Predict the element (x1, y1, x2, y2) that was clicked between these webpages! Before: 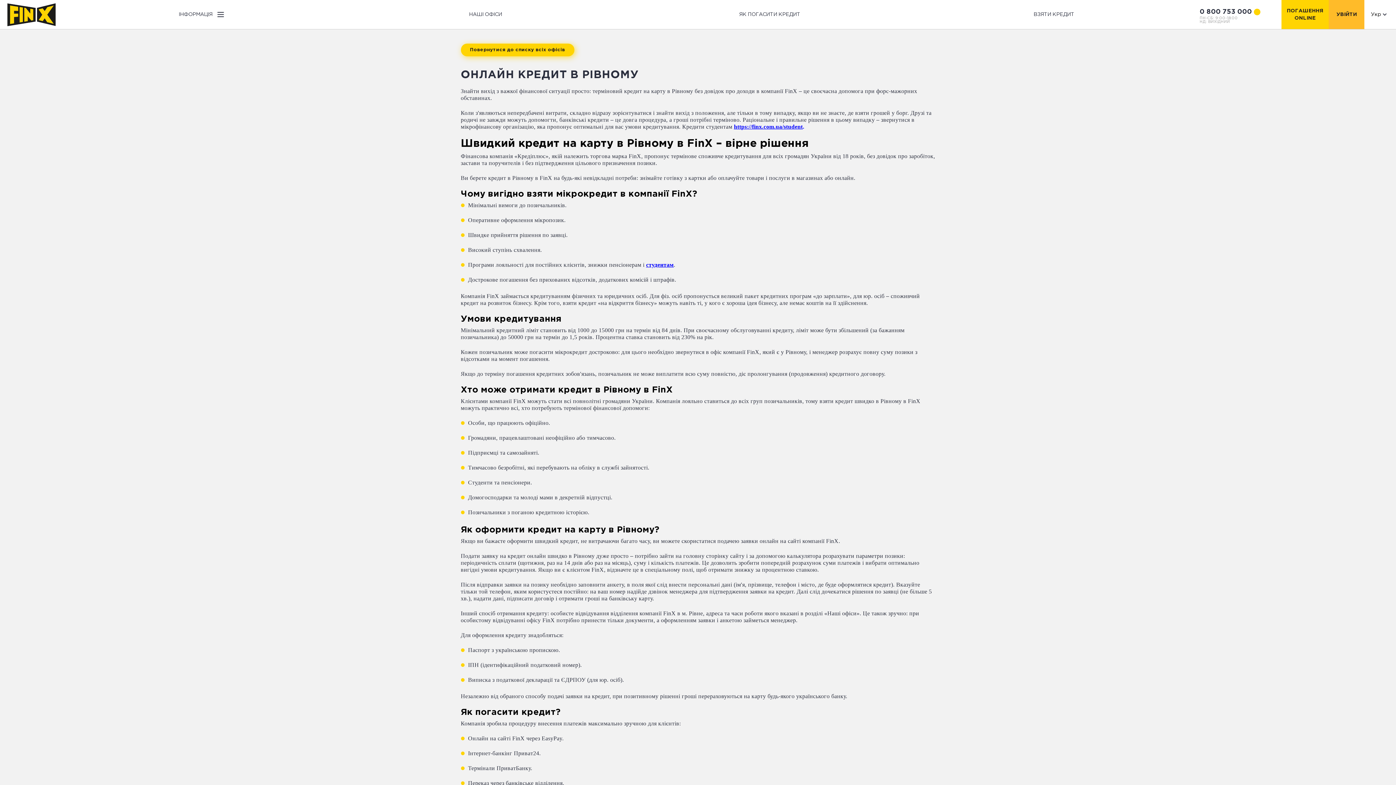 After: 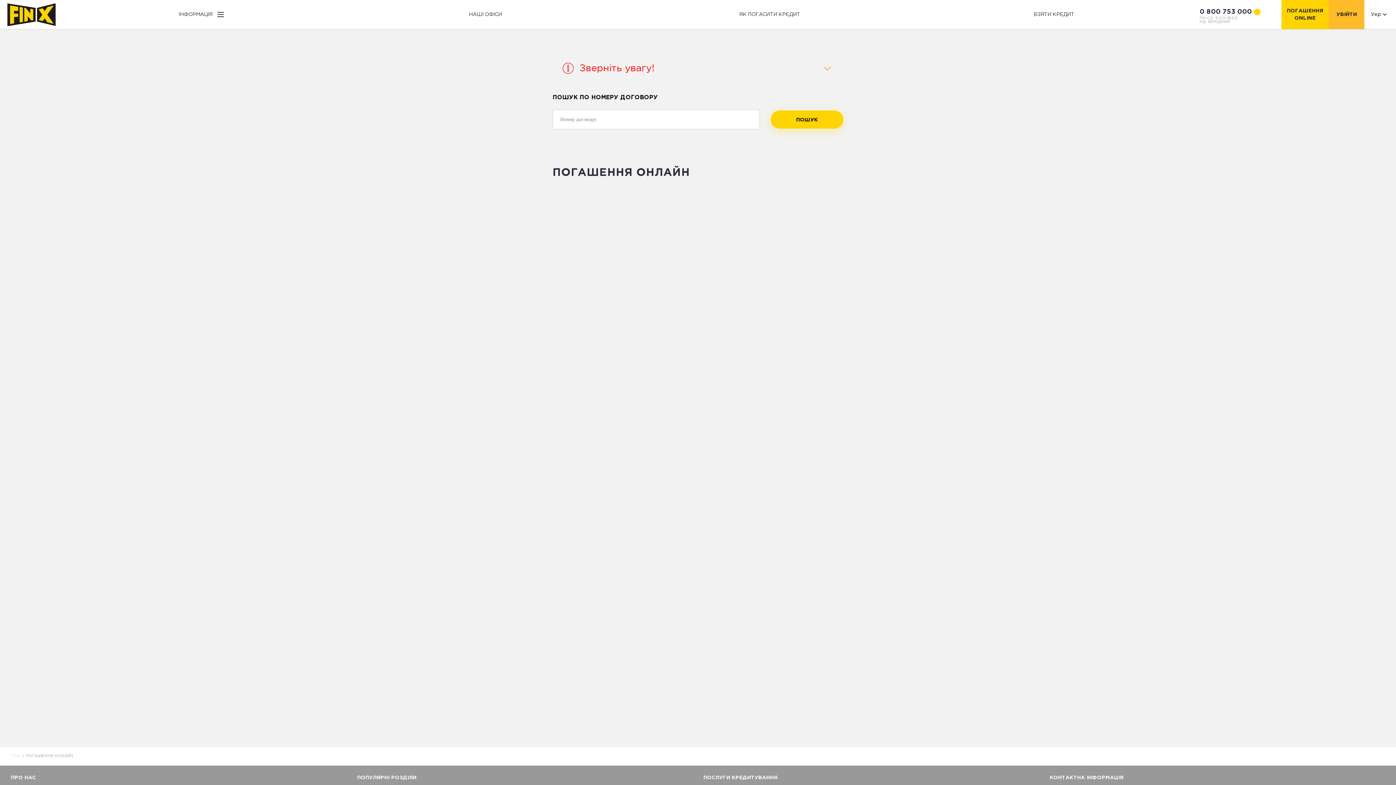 Action: label: ПОГАШЕННЯ
ONLINE bbox: (1281, 0, 1329, 29)